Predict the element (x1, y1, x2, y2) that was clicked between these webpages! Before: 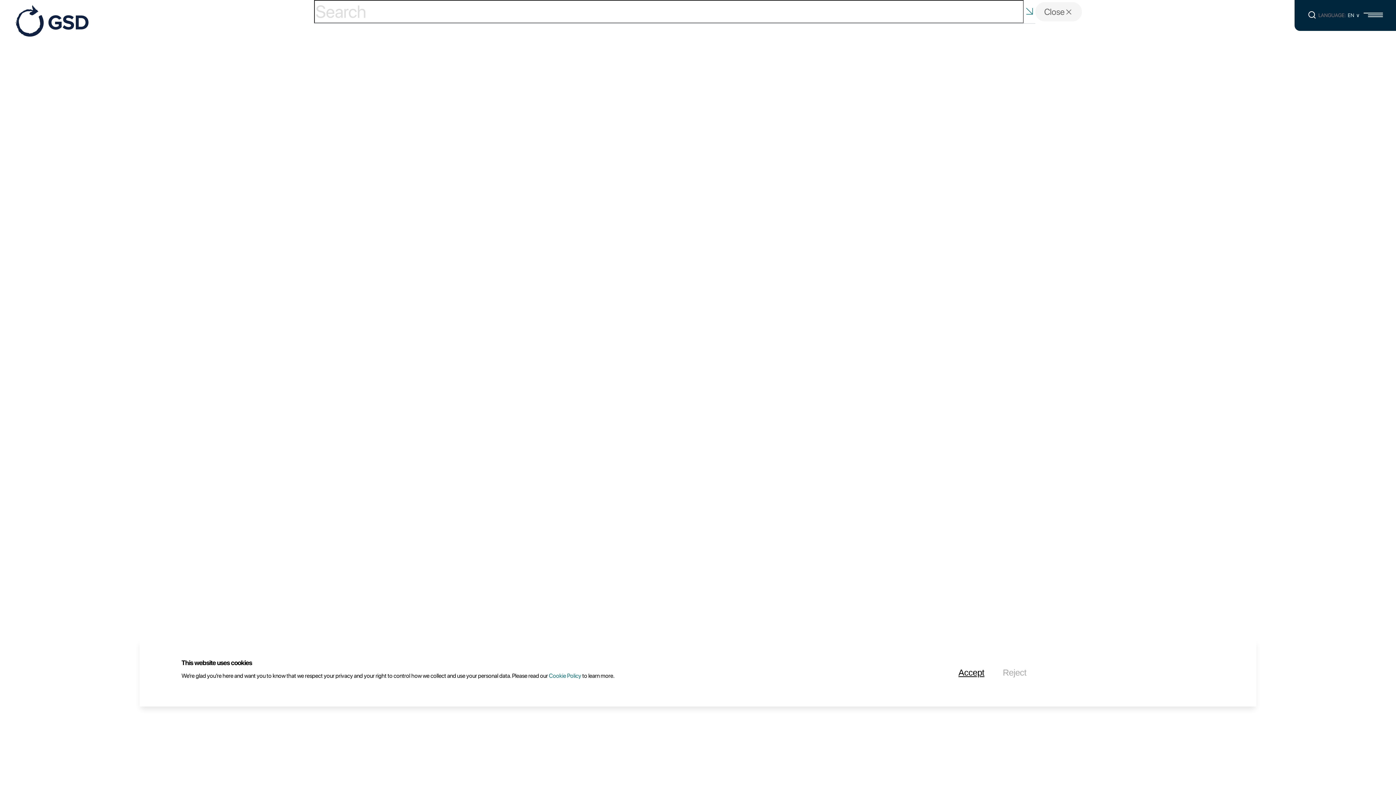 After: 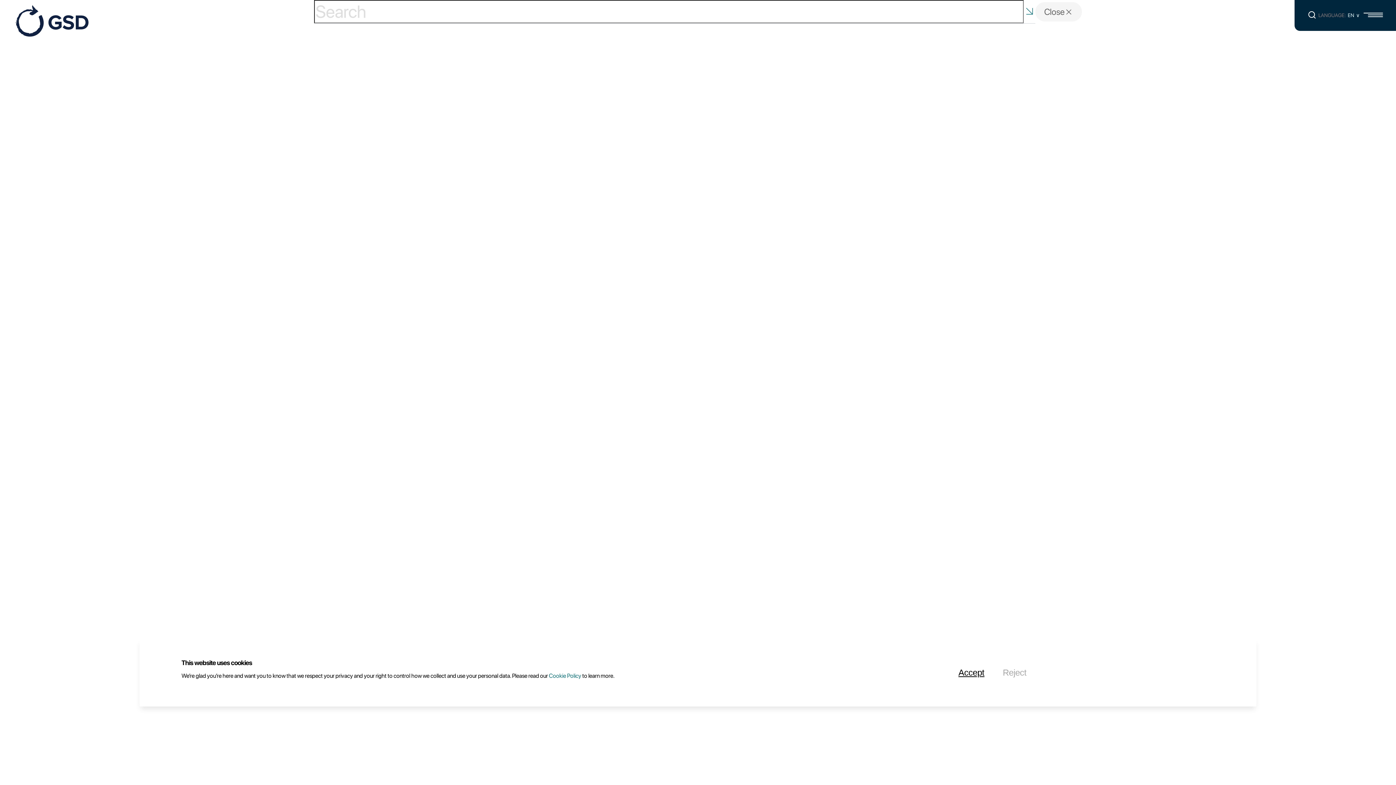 Action: bbox: (14, 32, 89, 39)